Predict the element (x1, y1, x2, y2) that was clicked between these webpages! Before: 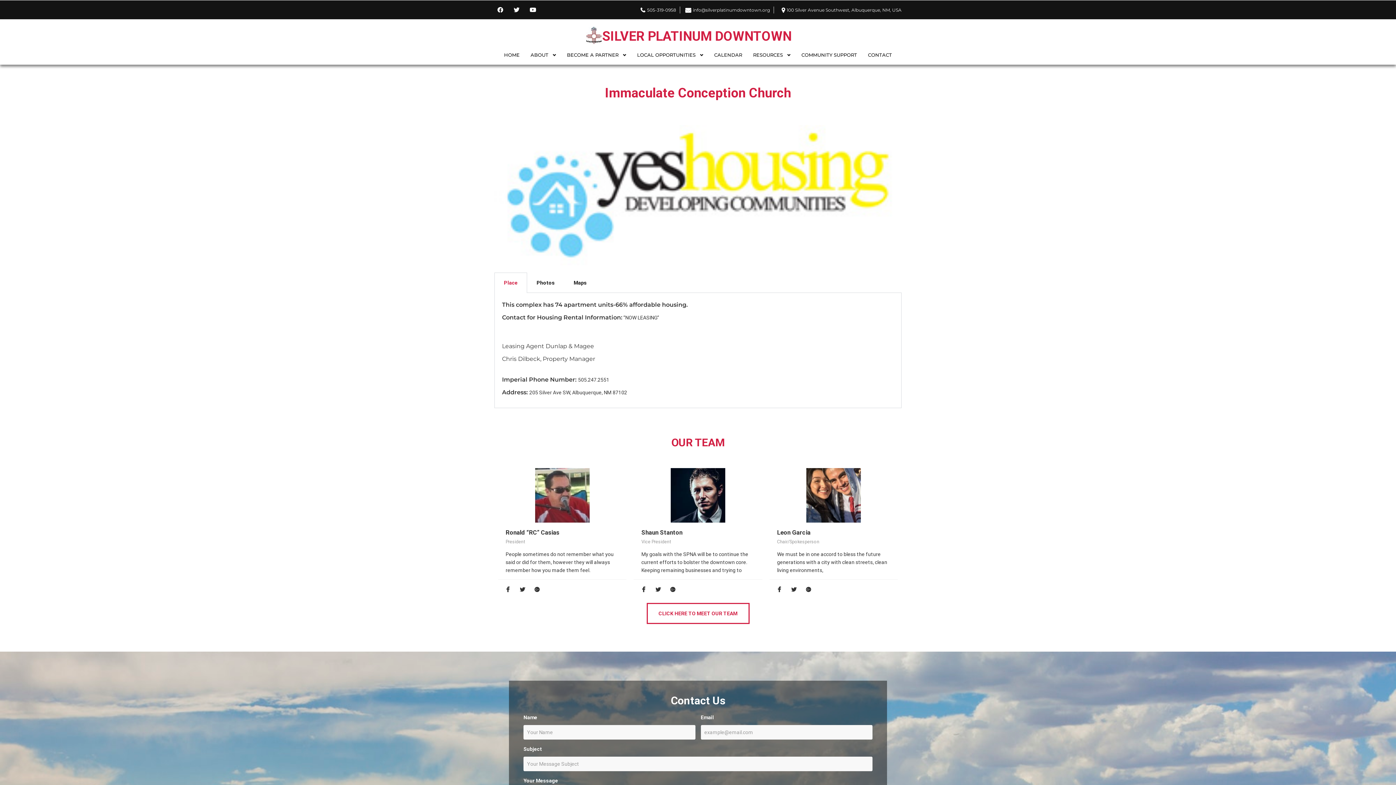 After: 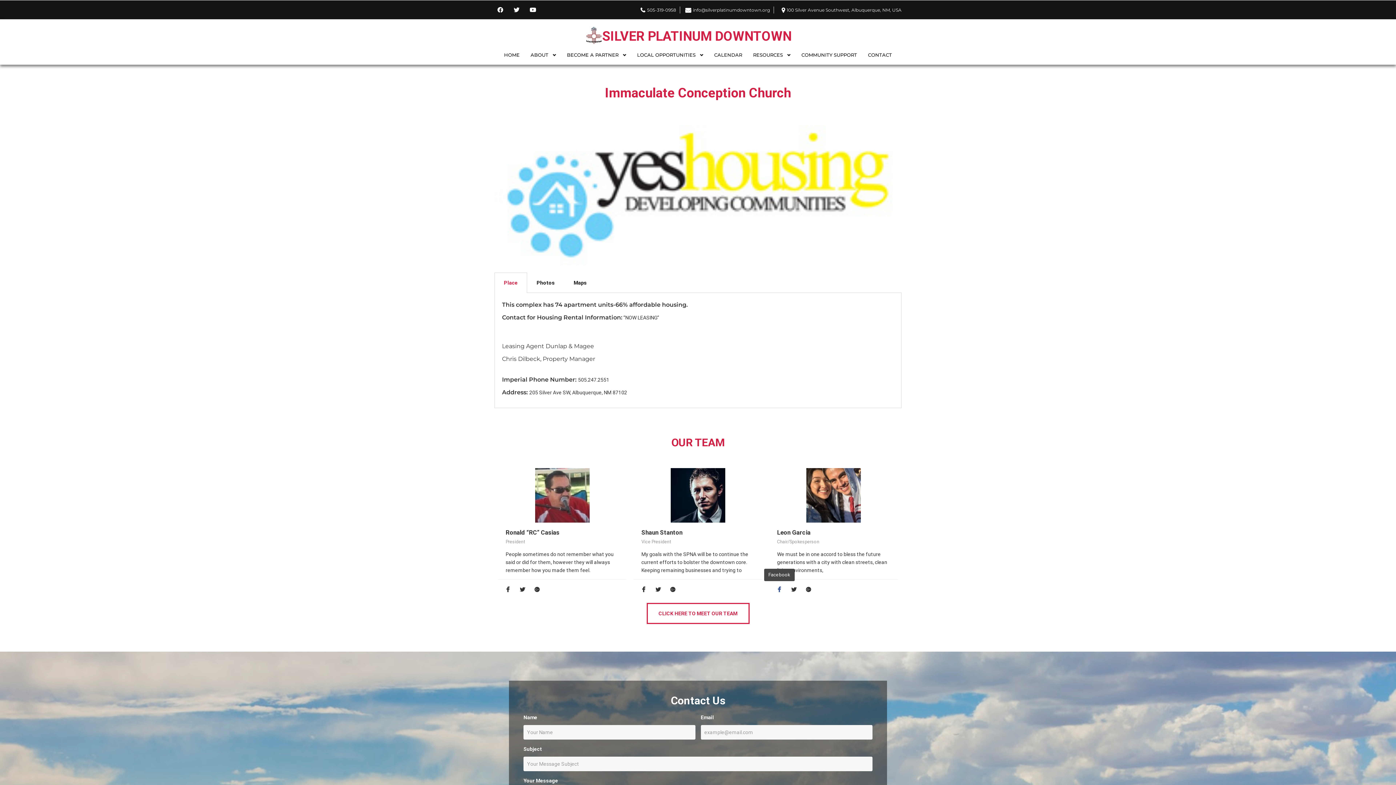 Action: bbox: (774, 585, 784, 594)